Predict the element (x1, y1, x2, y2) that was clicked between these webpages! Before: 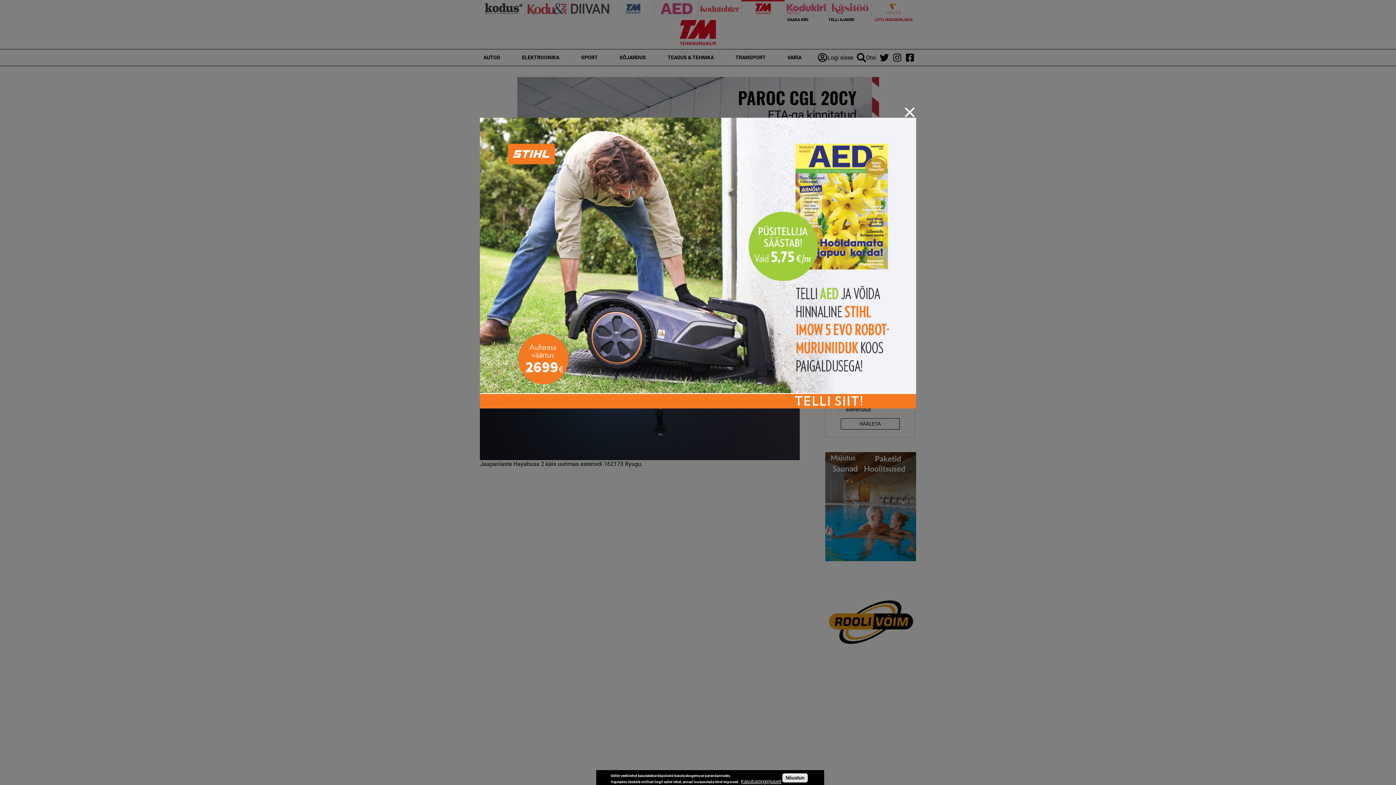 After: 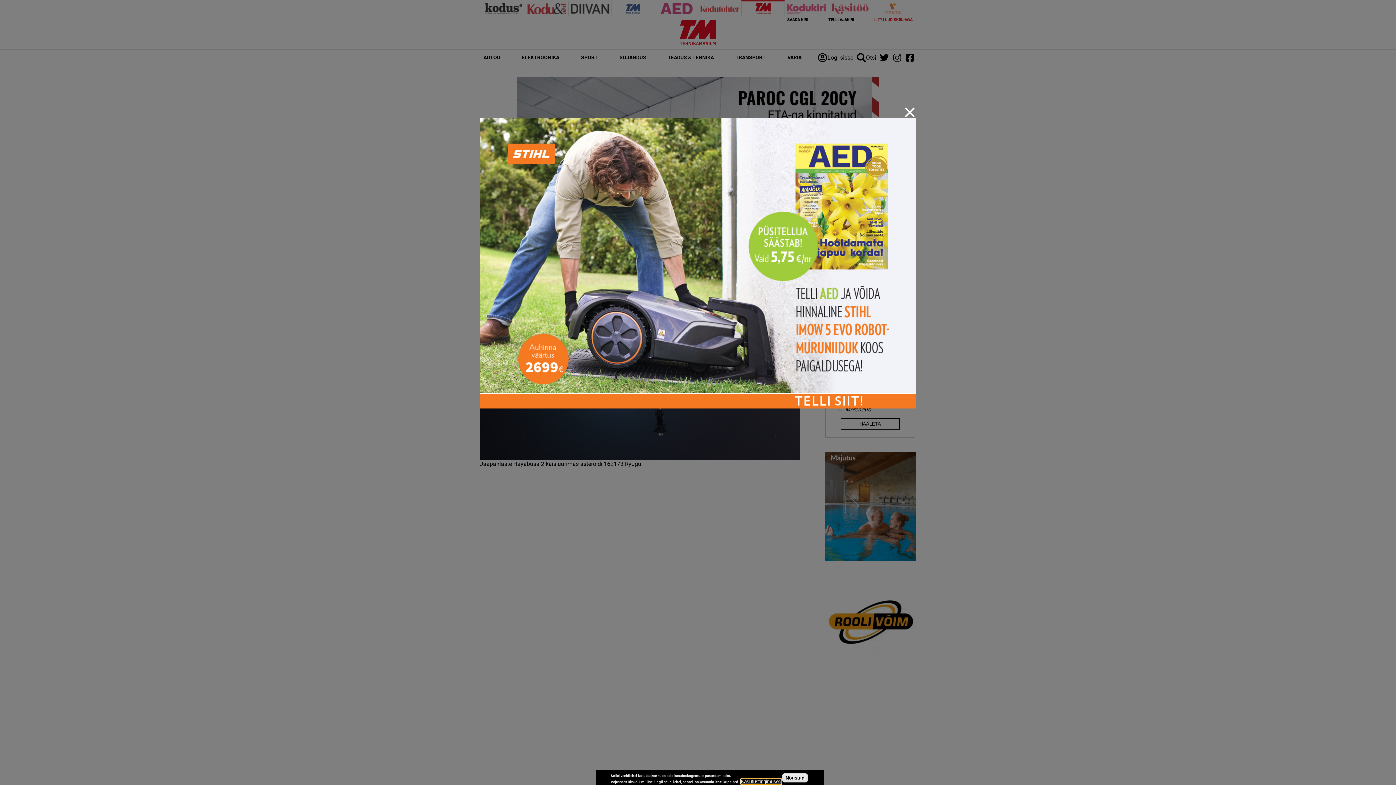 Action: label: Kasutustingimused bbox: (741, 779, 781, 784)